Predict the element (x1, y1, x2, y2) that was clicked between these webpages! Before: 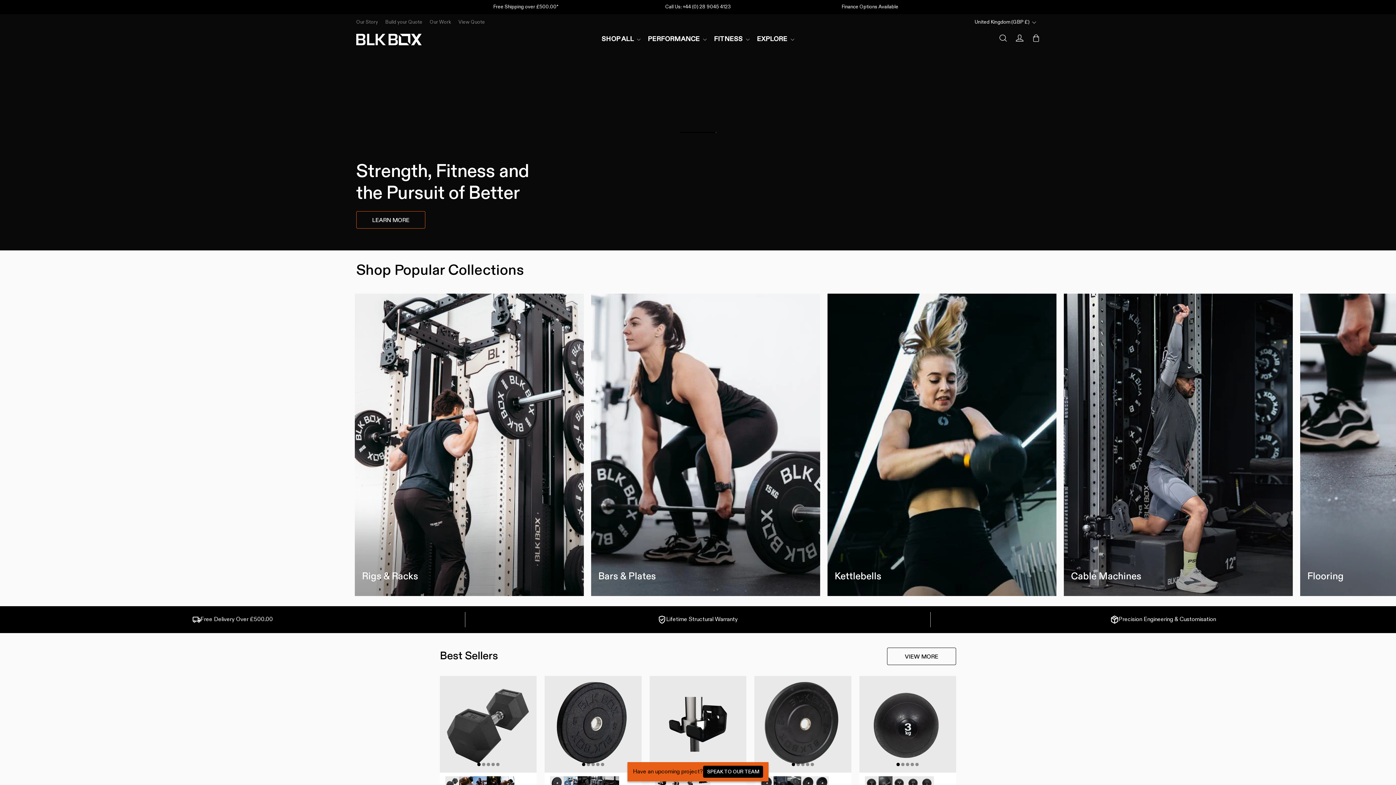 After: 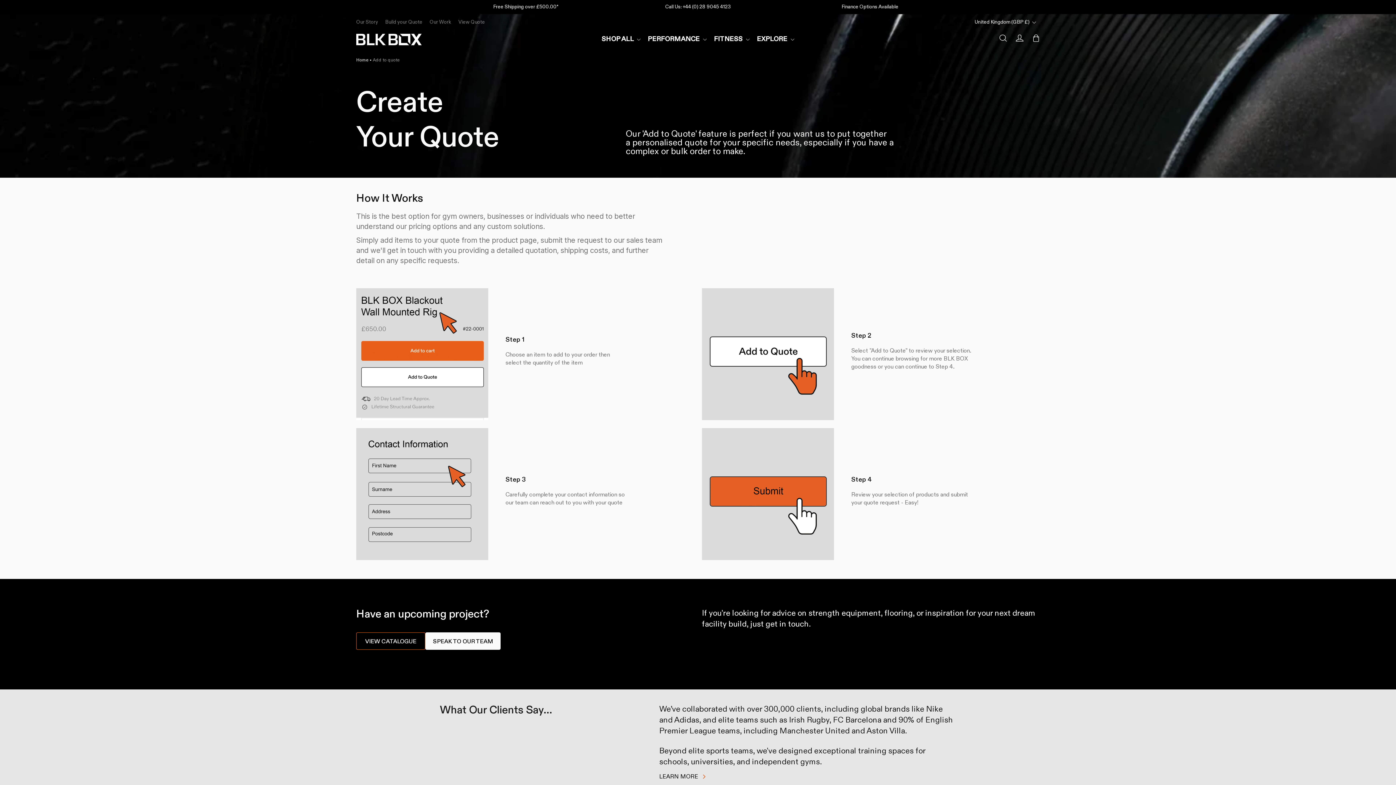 Action: label: Build your Quote bbox: (385, 18, 422, 25)